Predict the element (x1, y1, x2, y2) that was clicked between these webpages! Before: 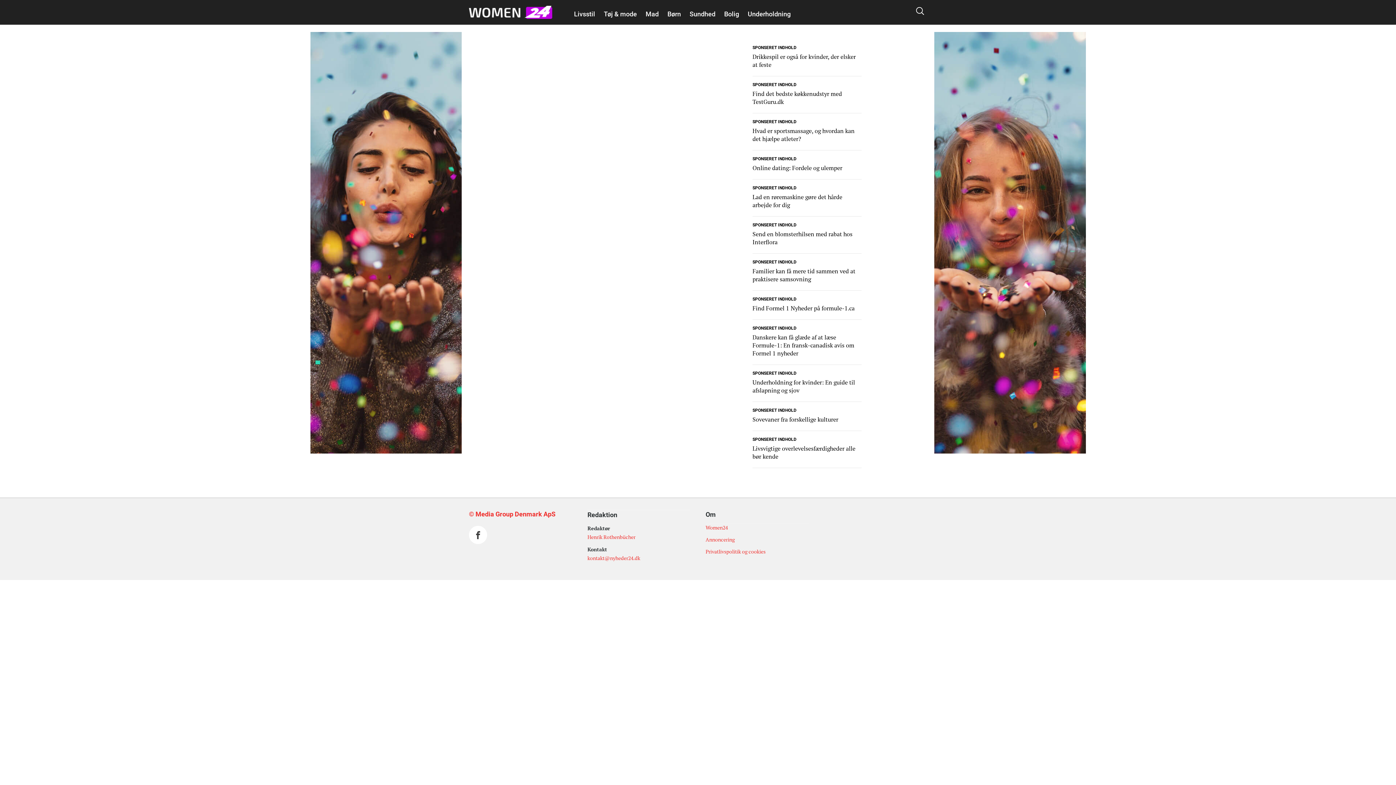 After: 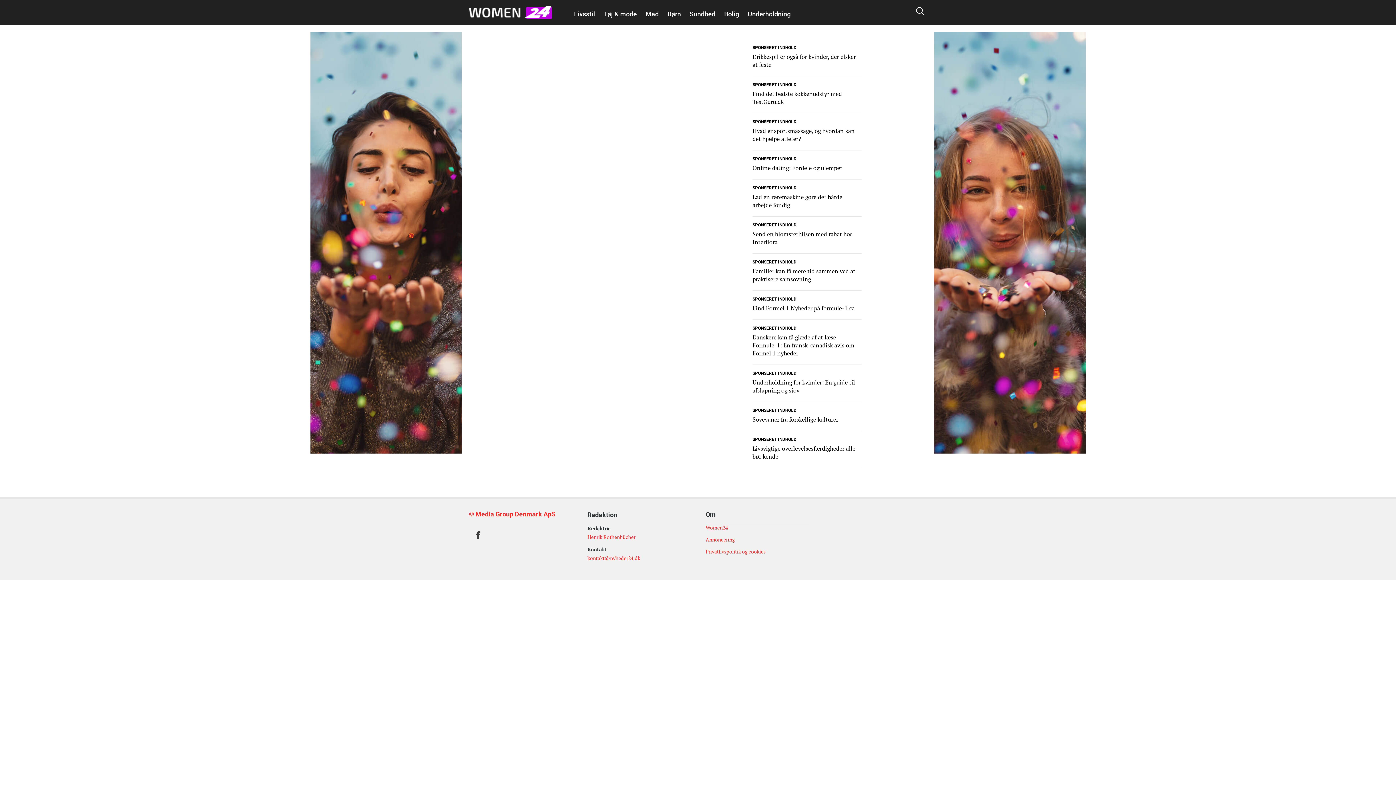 Action: bbox: (469, 526, 487, 544)